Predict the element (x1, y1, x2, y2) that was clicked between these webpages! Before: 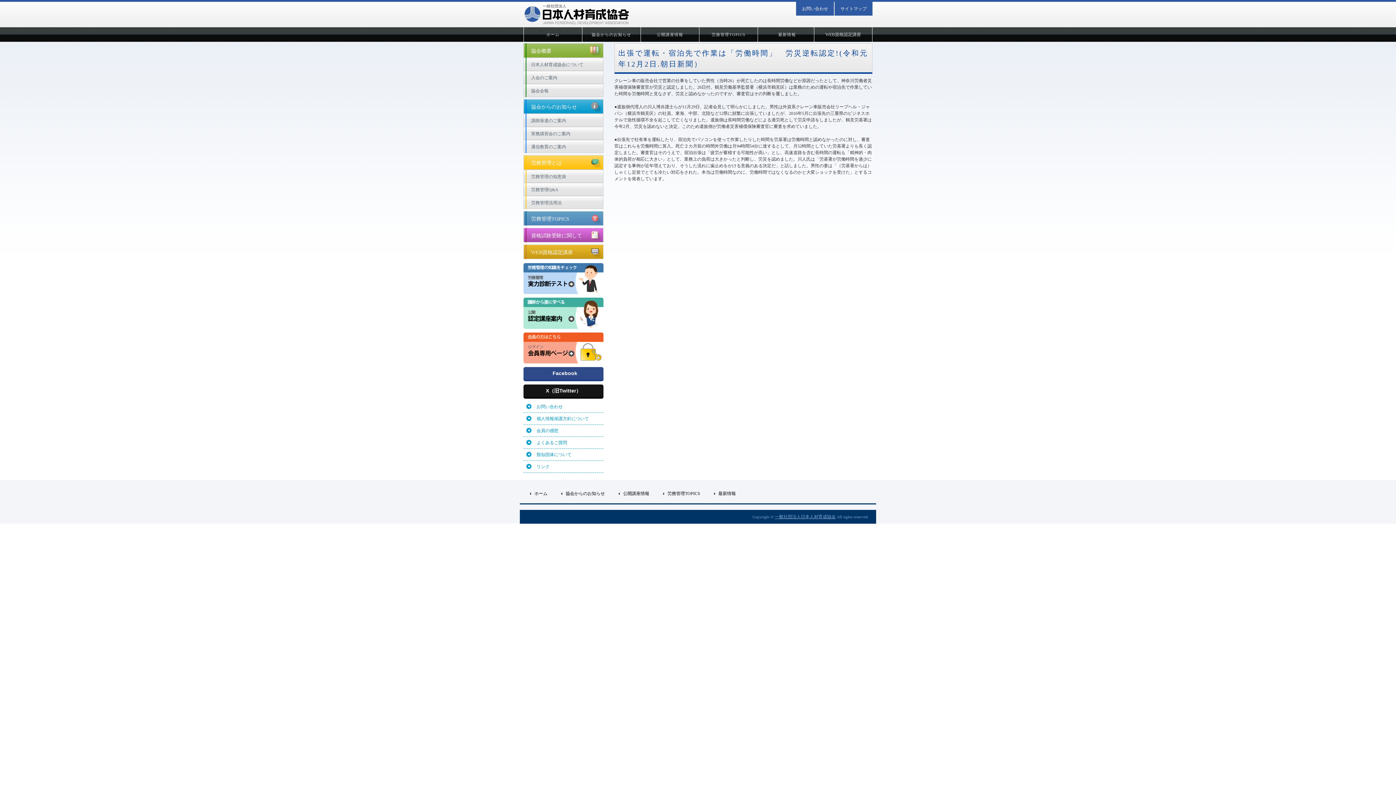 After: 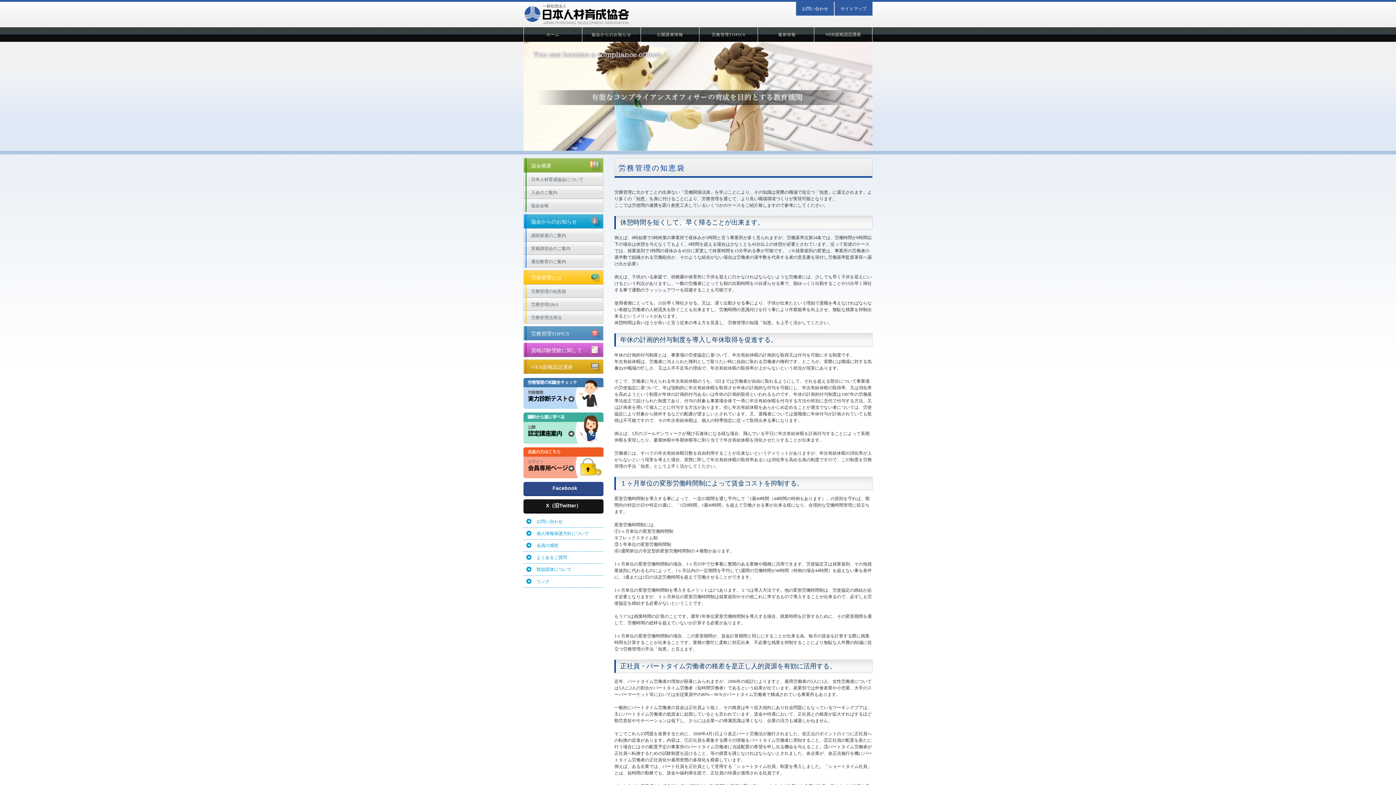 Action: label: 労務管理の知恵袋 bbox: (523, 169, 603, 182)